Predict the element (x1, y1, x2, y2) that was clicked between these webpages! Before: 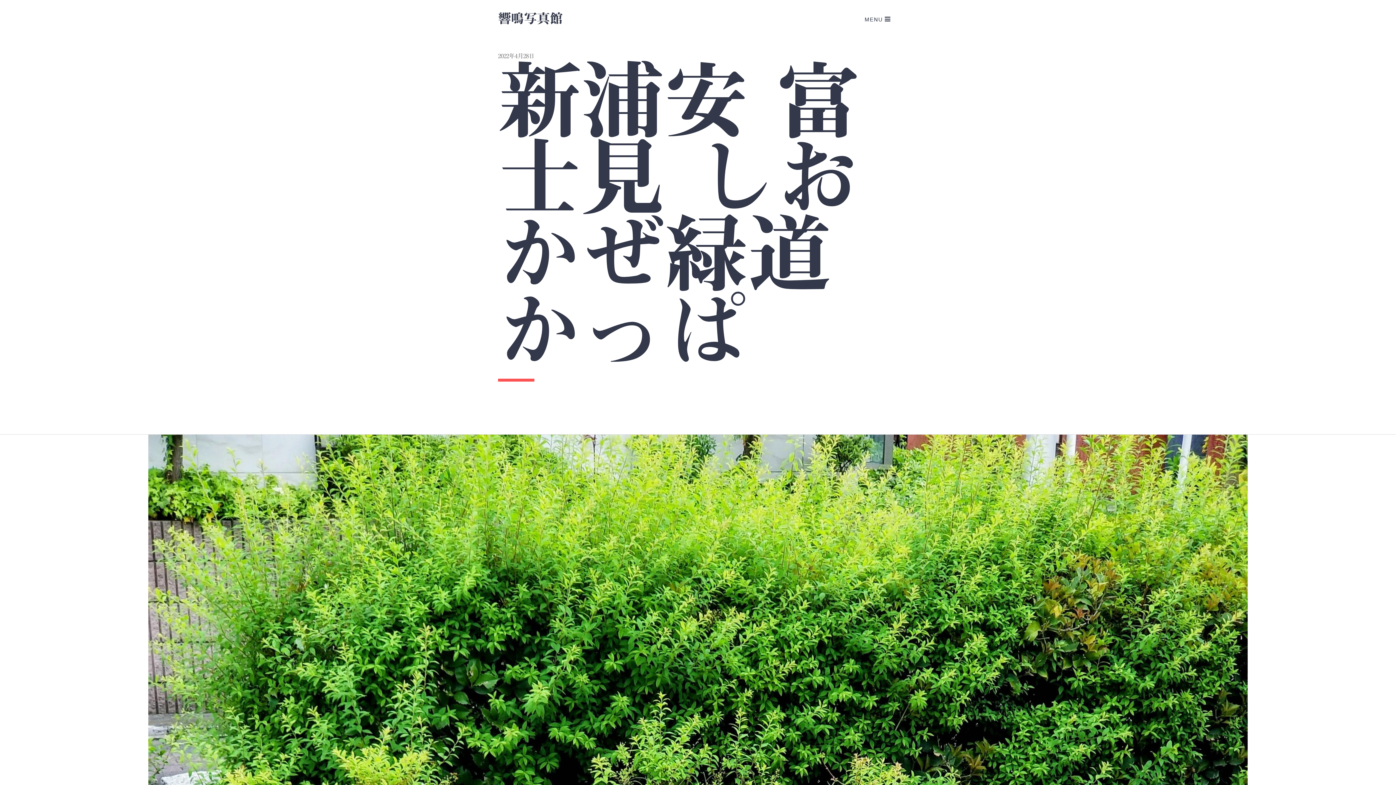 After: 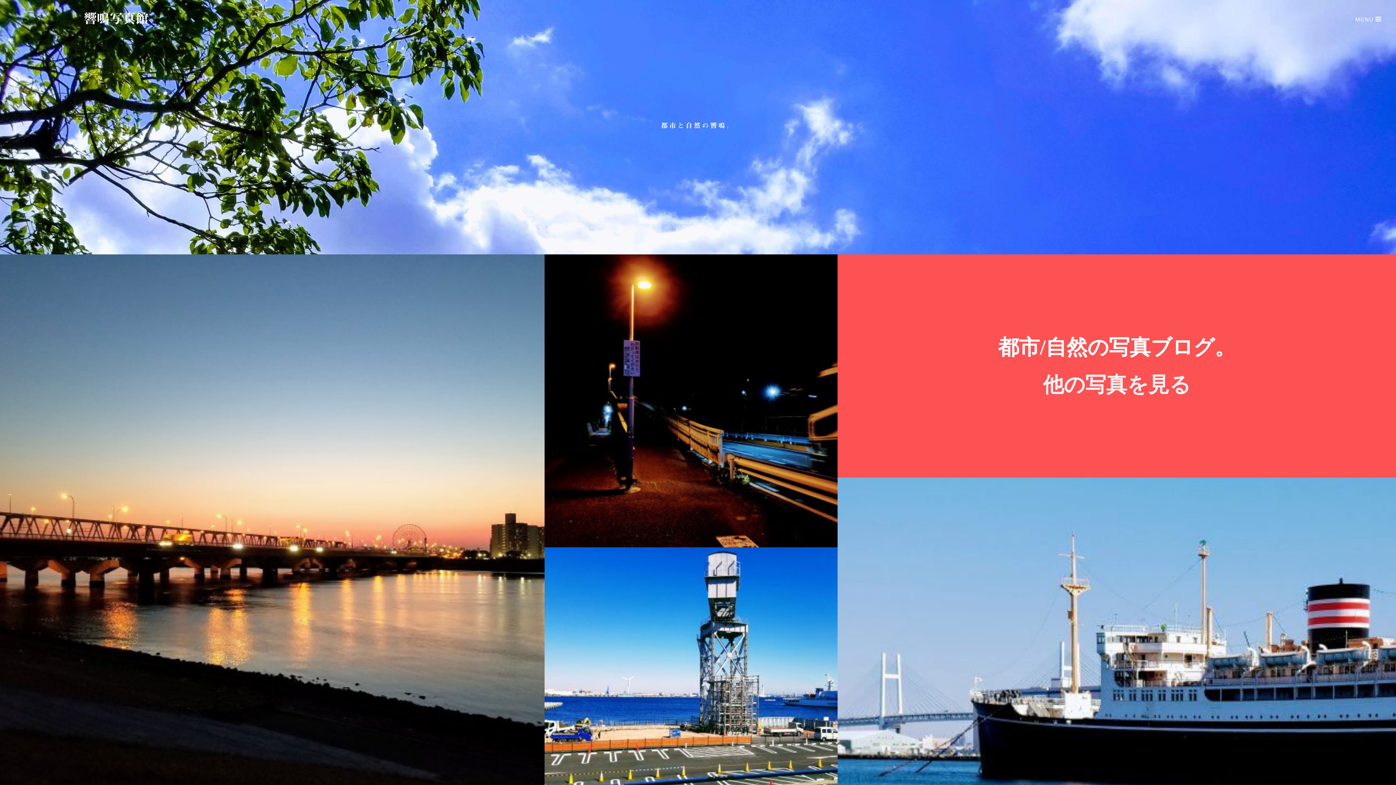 Action: label: 響鳴写真館 bbox: (498, 11, 562, 24)